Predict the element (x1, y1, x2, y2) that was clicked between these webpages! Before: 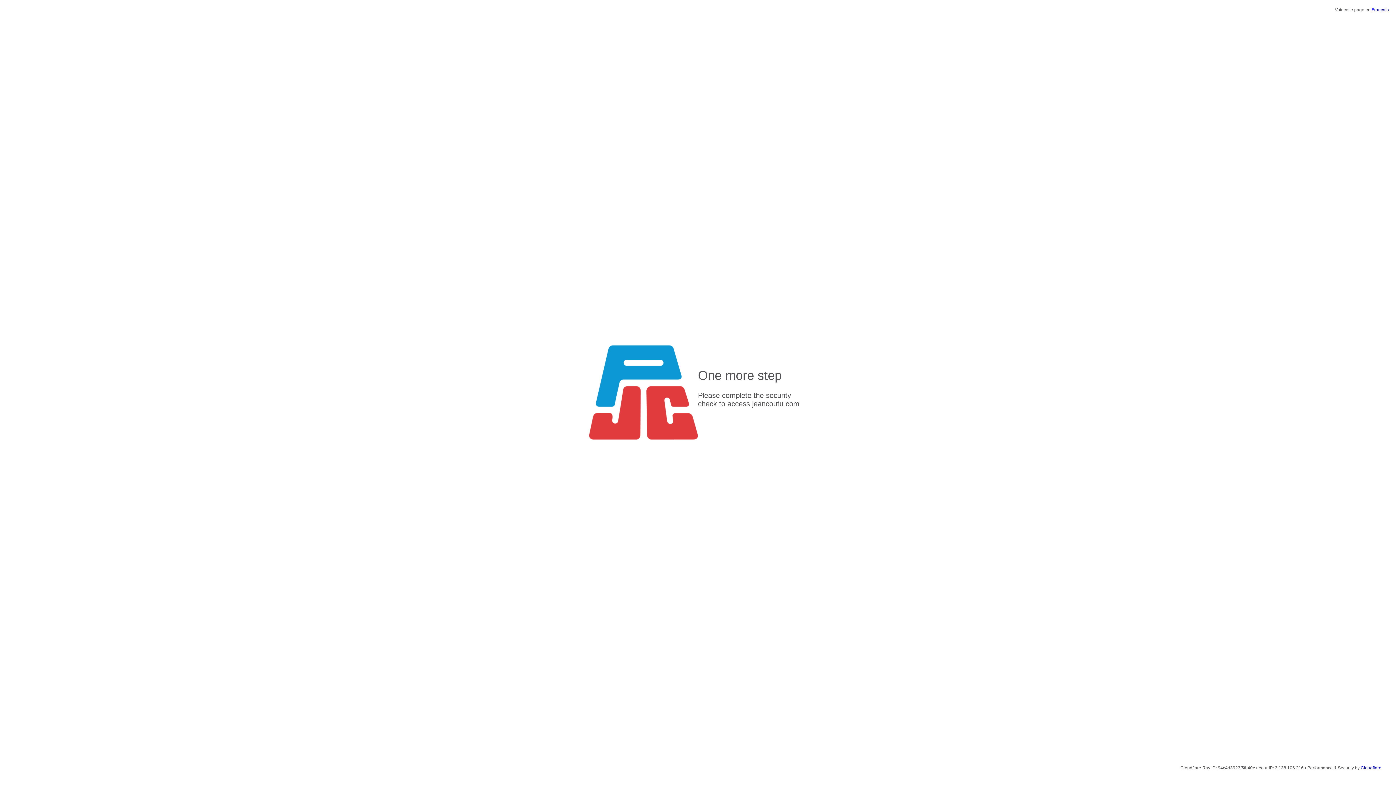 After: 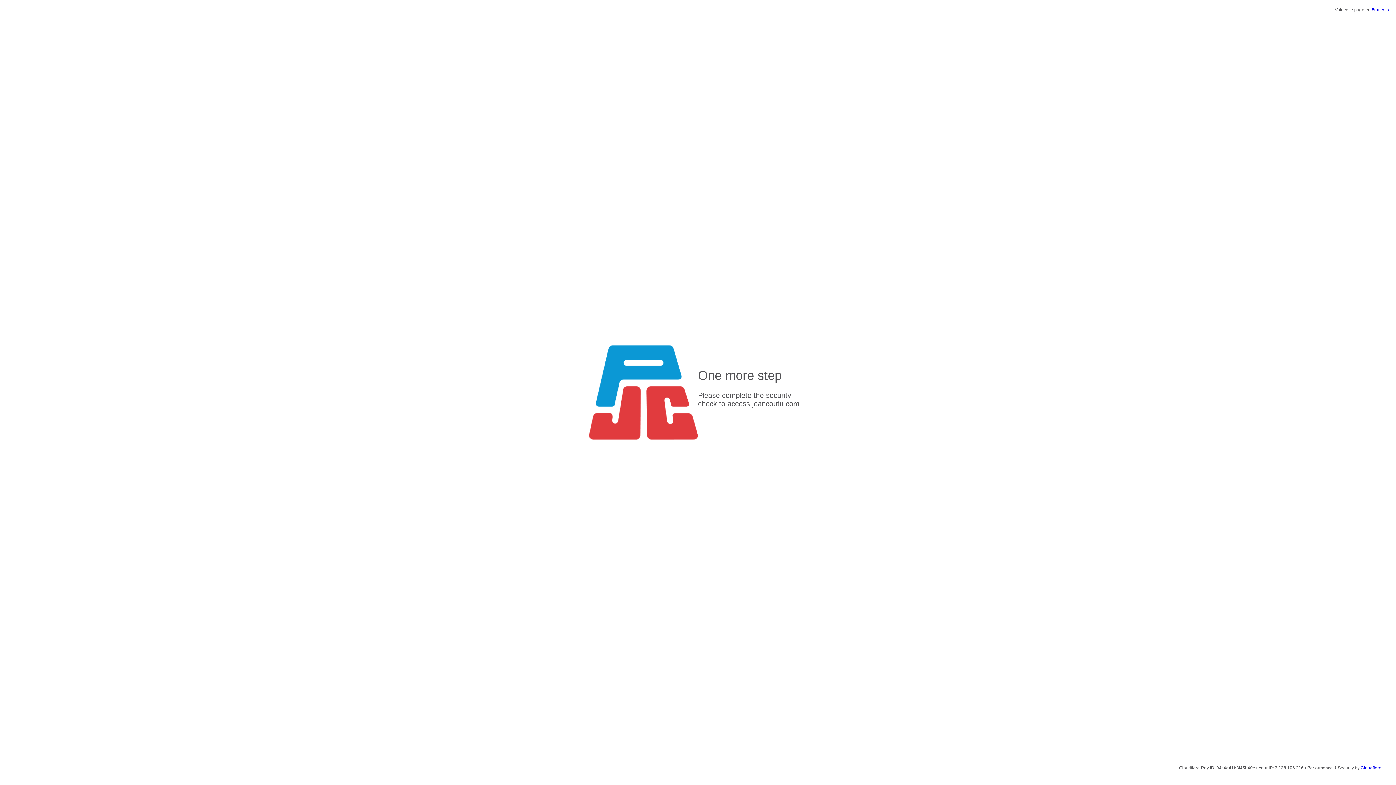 Action: label: Cloudflare bbox: (1361, 765, 1381, 770)